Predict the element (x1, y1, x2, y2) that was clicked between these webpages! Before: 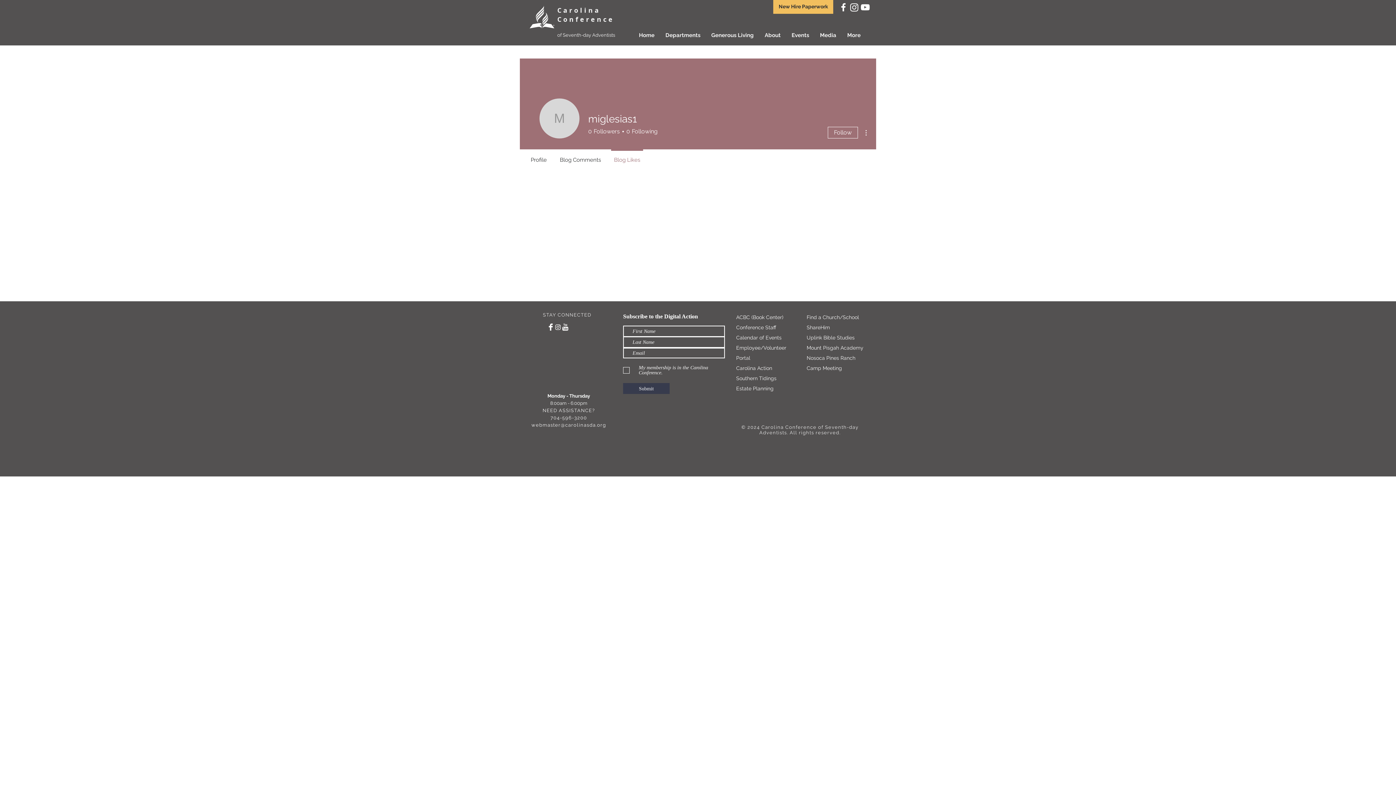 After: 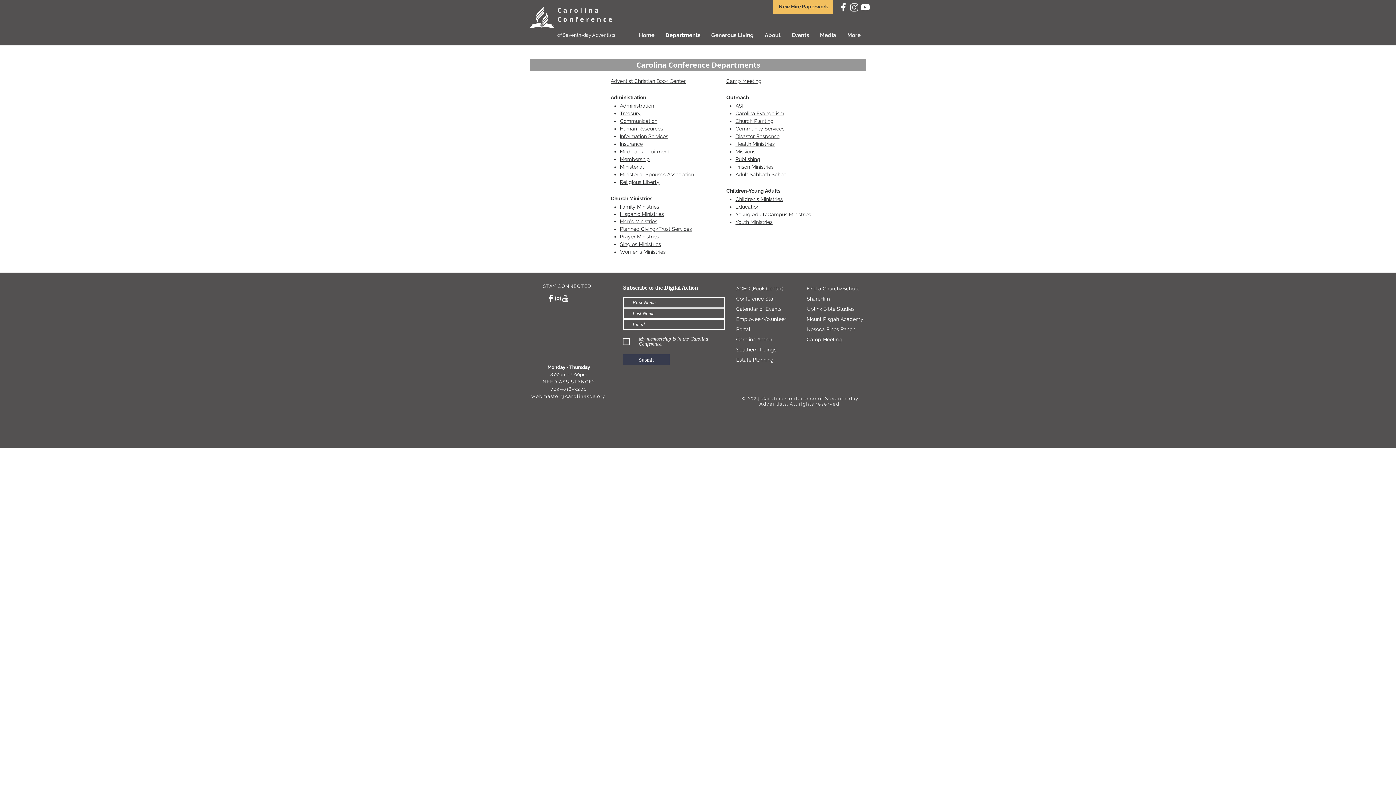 Action: bbox: (660, 29, 706, 40) label: Departments